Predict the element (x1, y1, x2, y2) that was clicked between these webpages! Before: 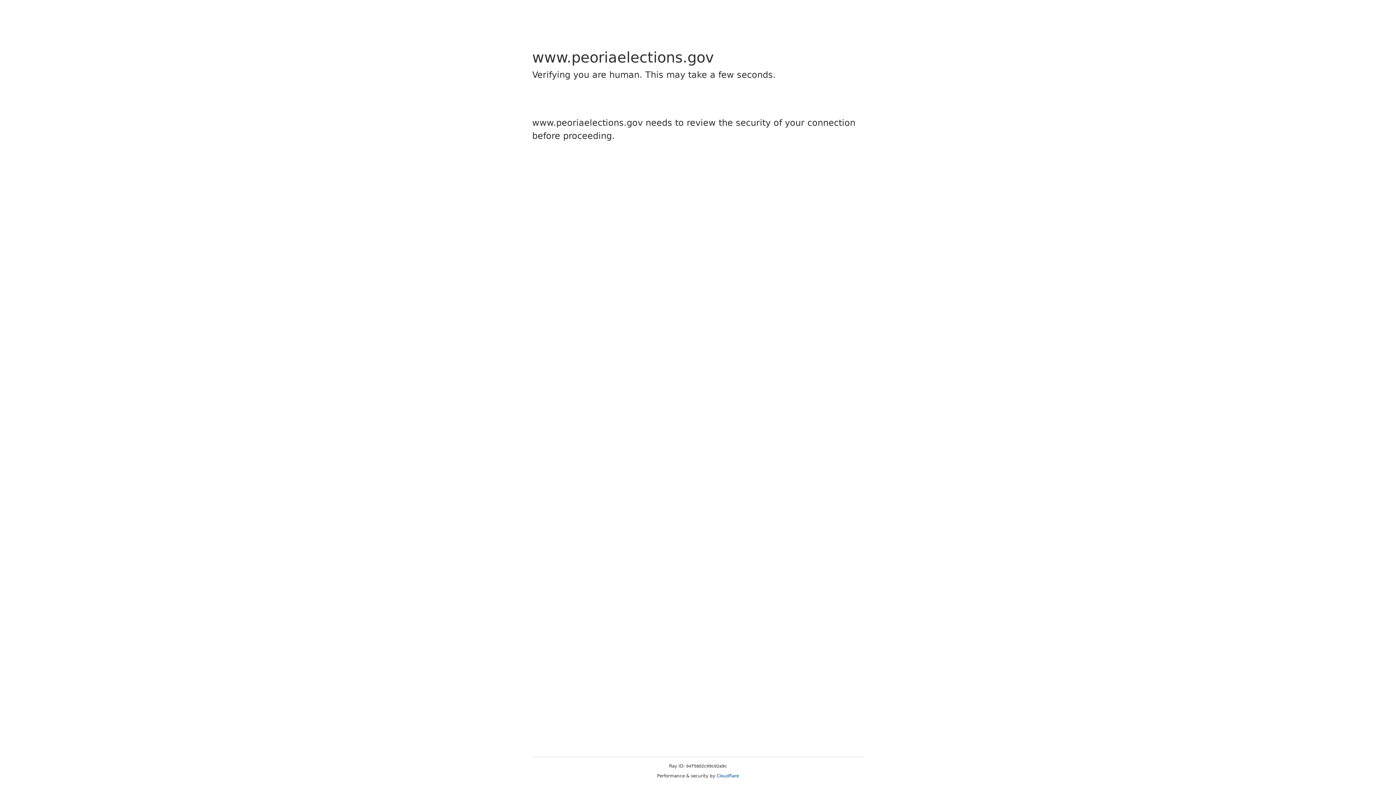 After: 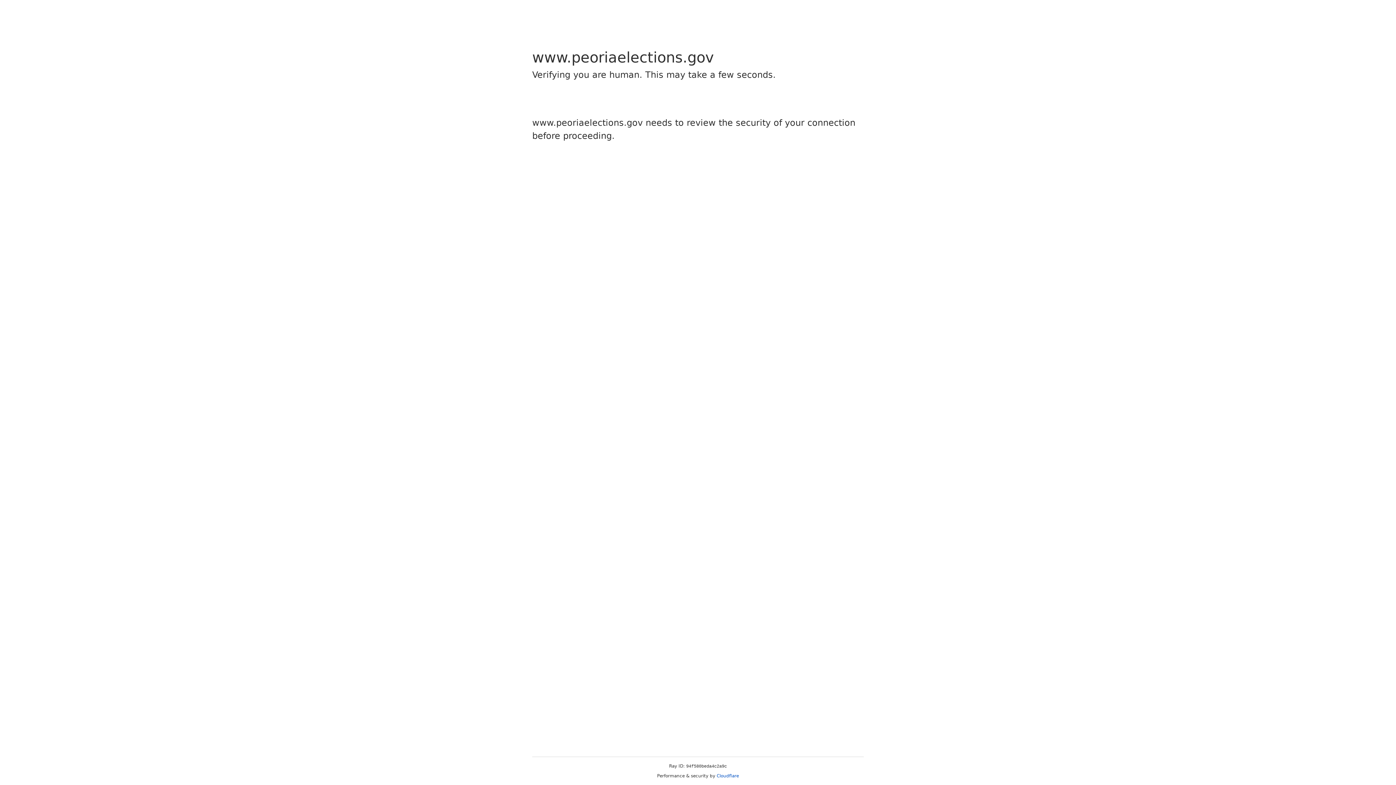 Action: label: Cloudflare bbox: (716, 773, 739, 778)